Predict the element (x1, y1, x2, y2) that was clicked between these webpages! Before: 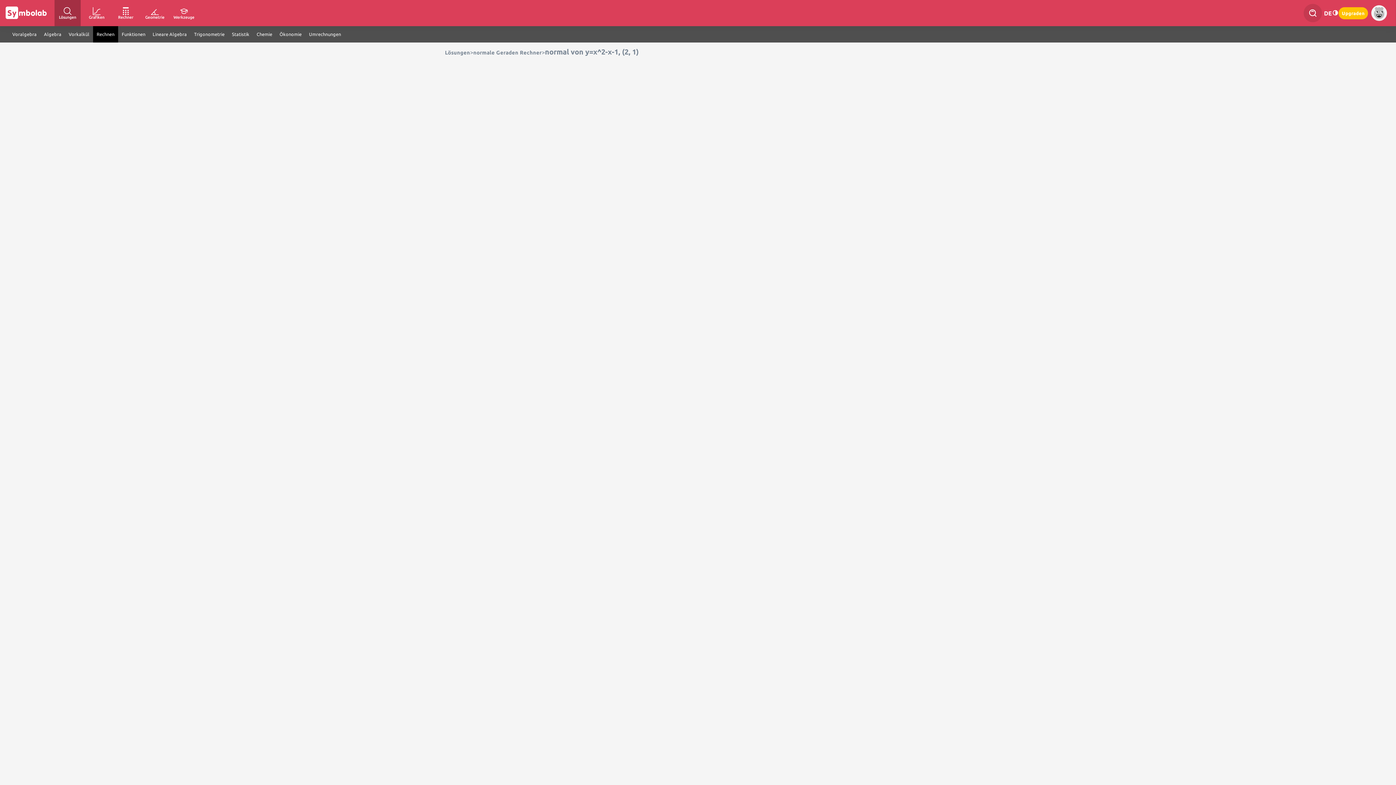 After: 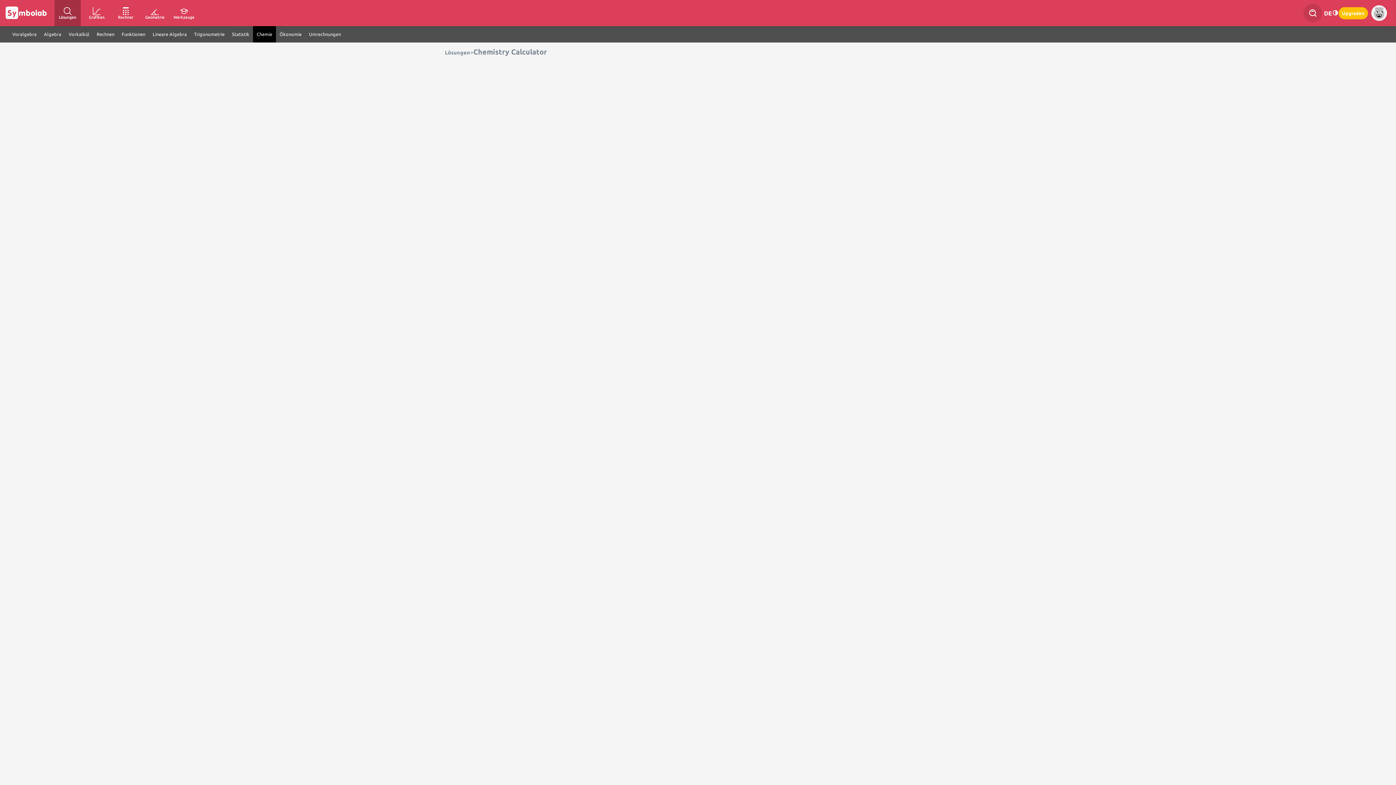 Action: label: Chemie bbox: (253, 26, 276, 42)